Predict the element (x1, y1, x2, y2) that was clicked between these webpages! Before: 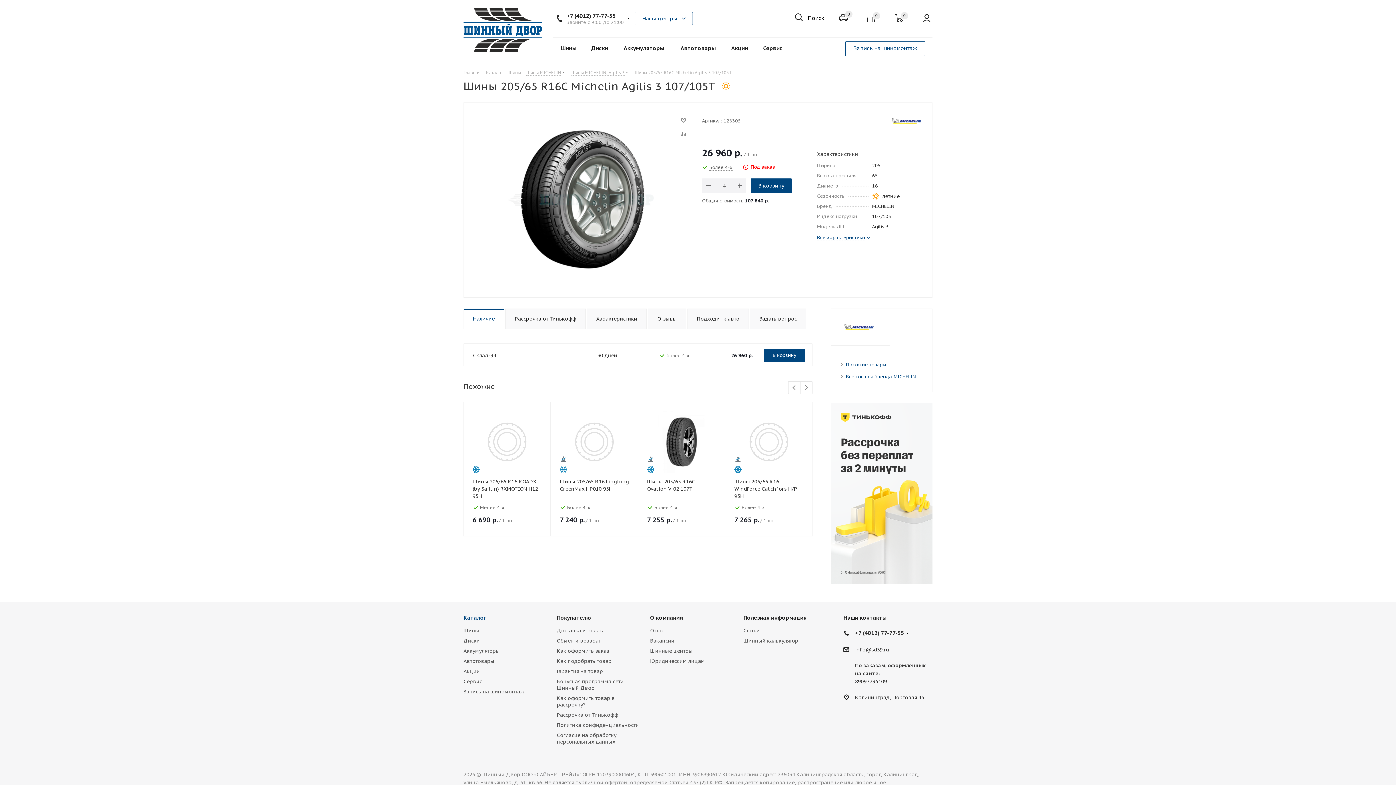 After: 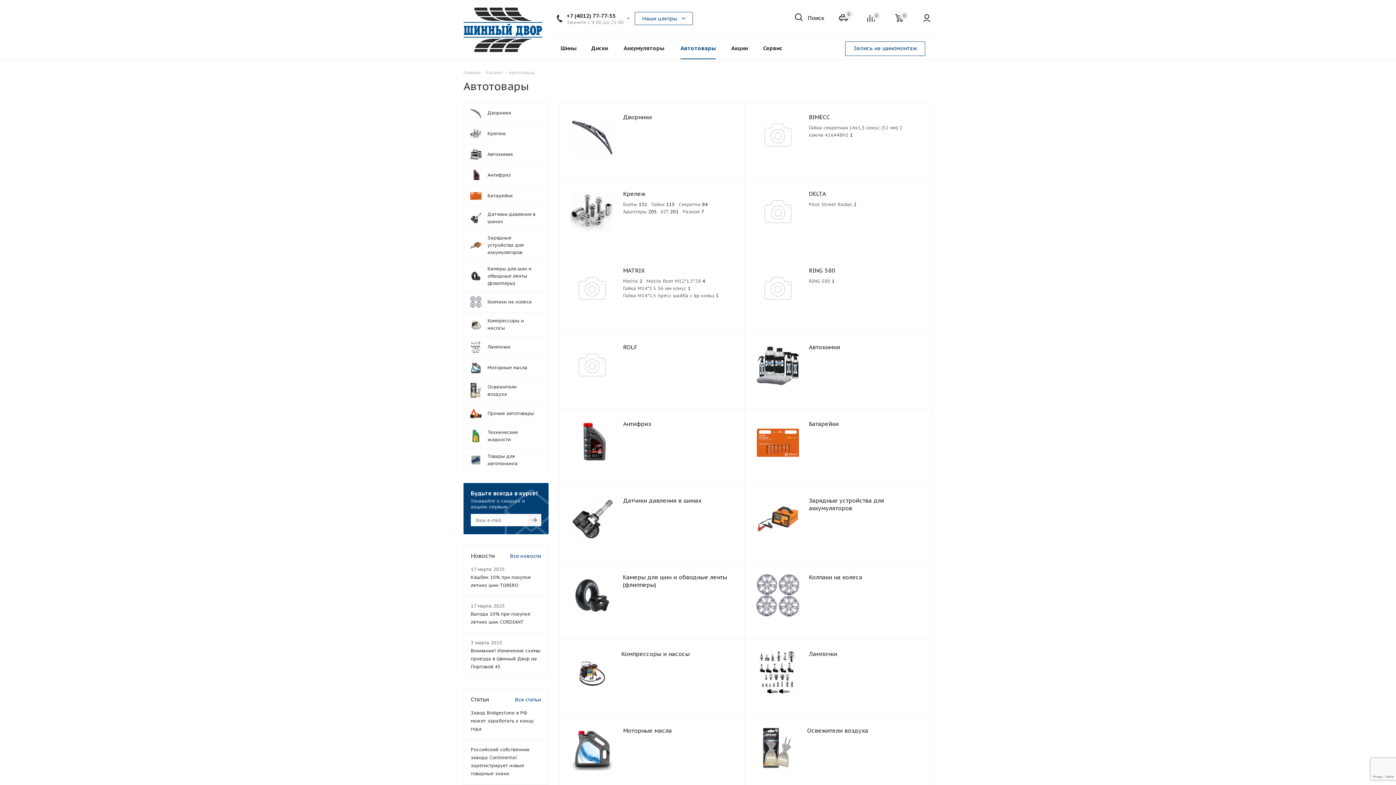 Action: label: Автотовары bbox: (672, 37, 724, 59)